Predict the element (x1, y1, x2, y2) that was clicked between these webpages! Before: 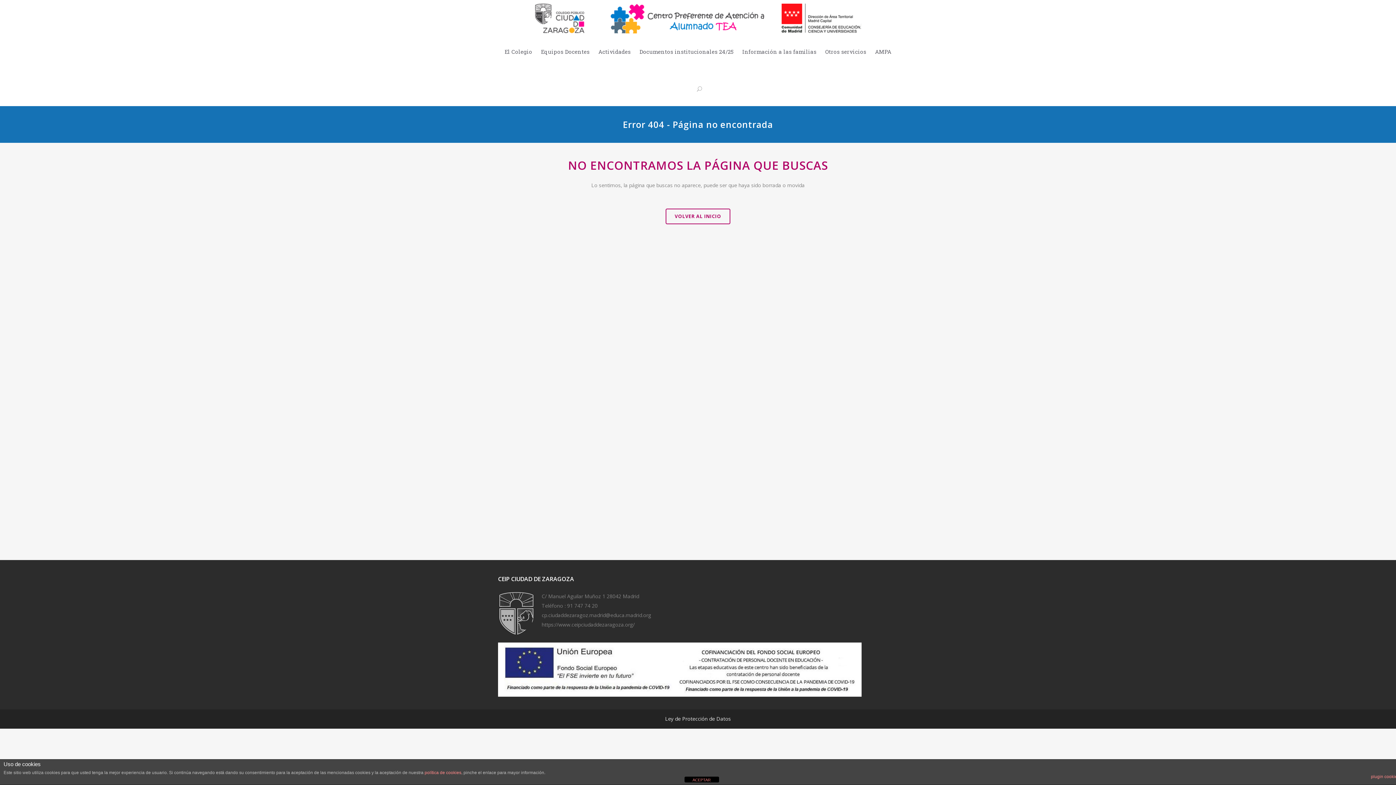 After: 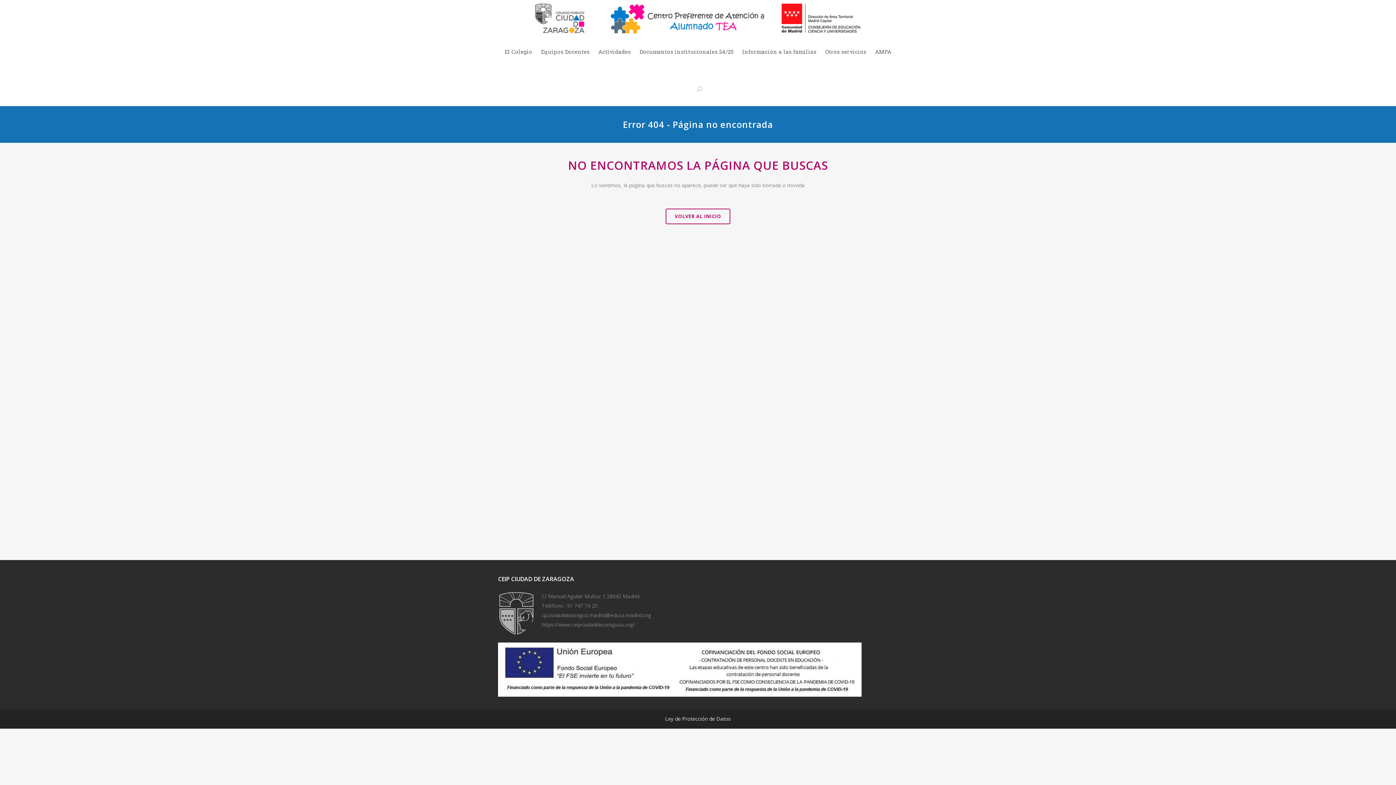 Action: bbox: (684, 777, 719, 782) label: ACEPTAR